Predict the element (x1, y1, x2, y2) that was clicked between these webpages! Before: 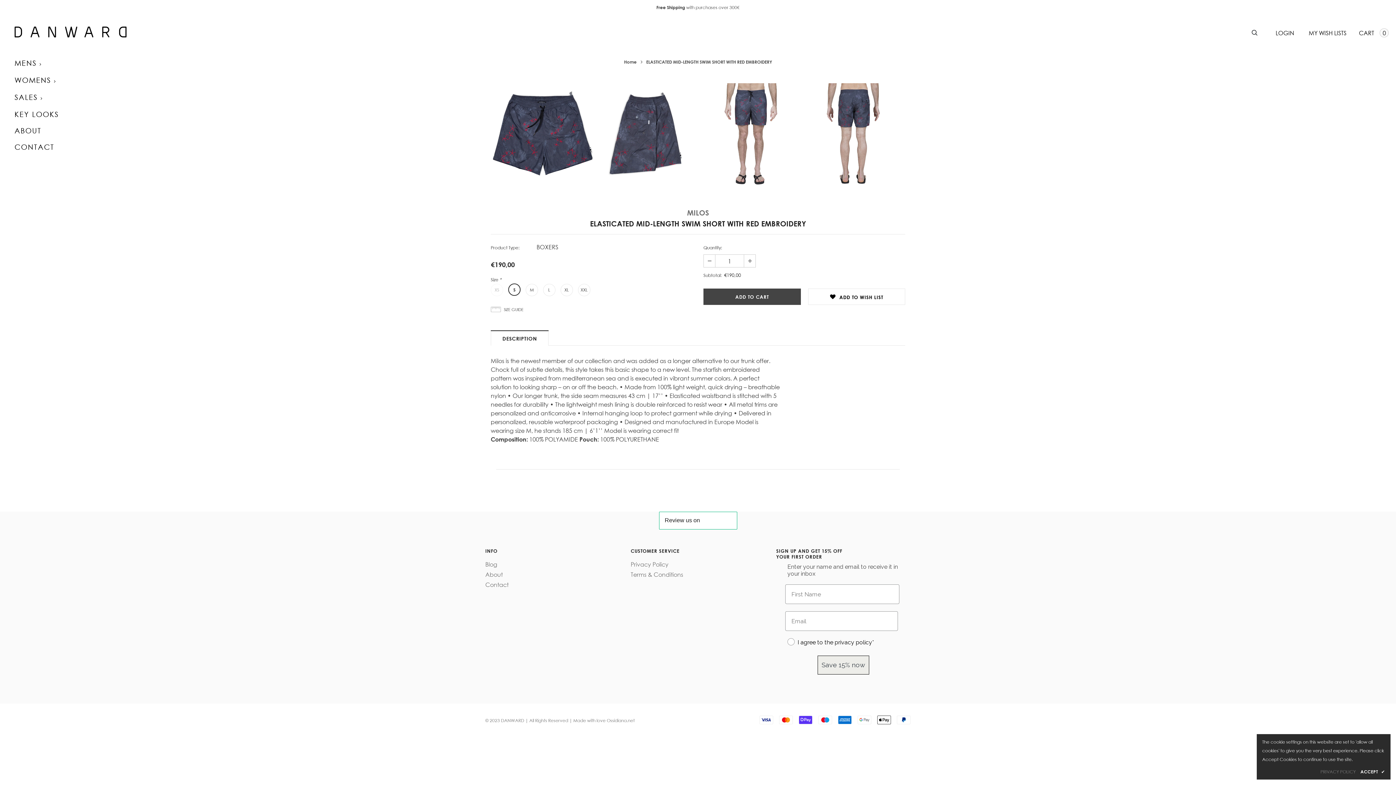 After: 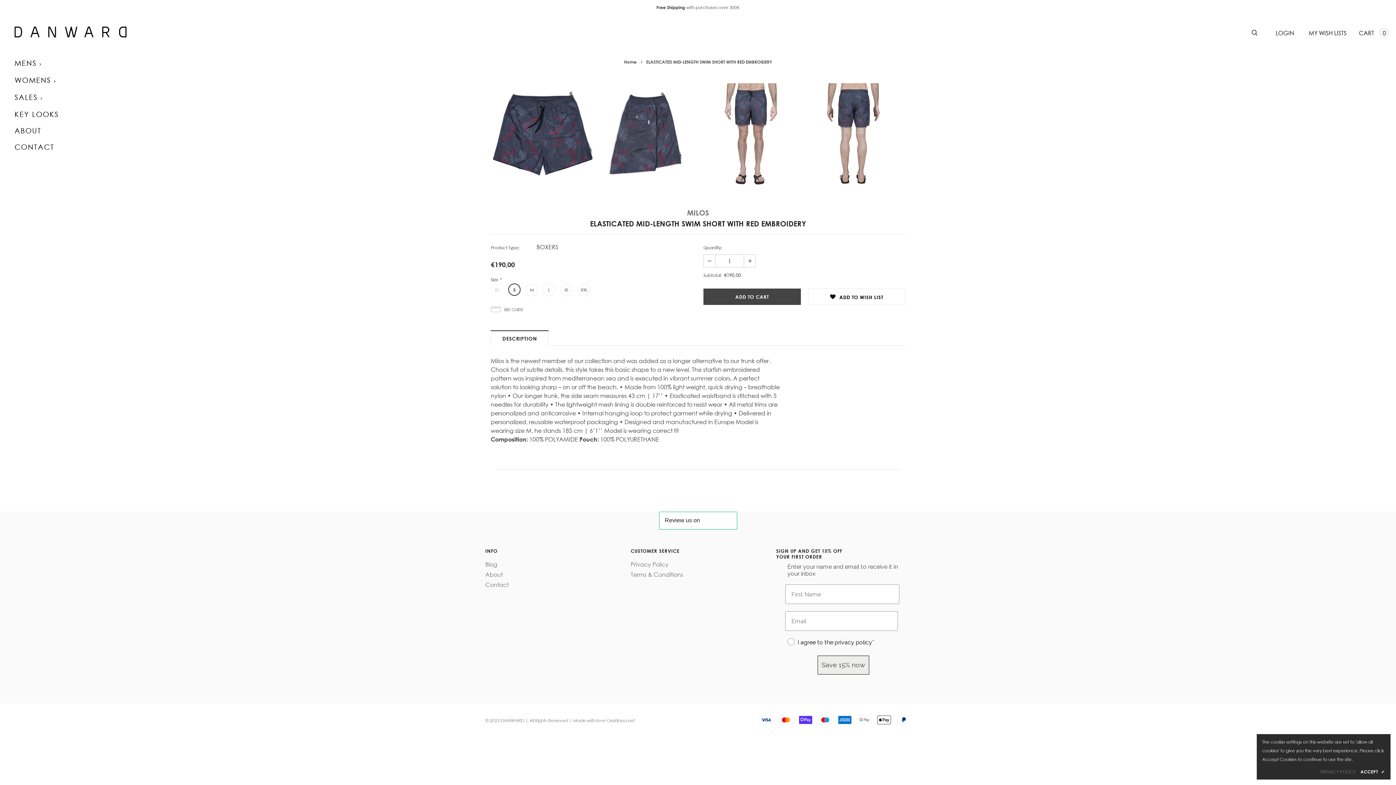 Action: label: DESCRIPTION bbox: (490, 330, 548, 345)